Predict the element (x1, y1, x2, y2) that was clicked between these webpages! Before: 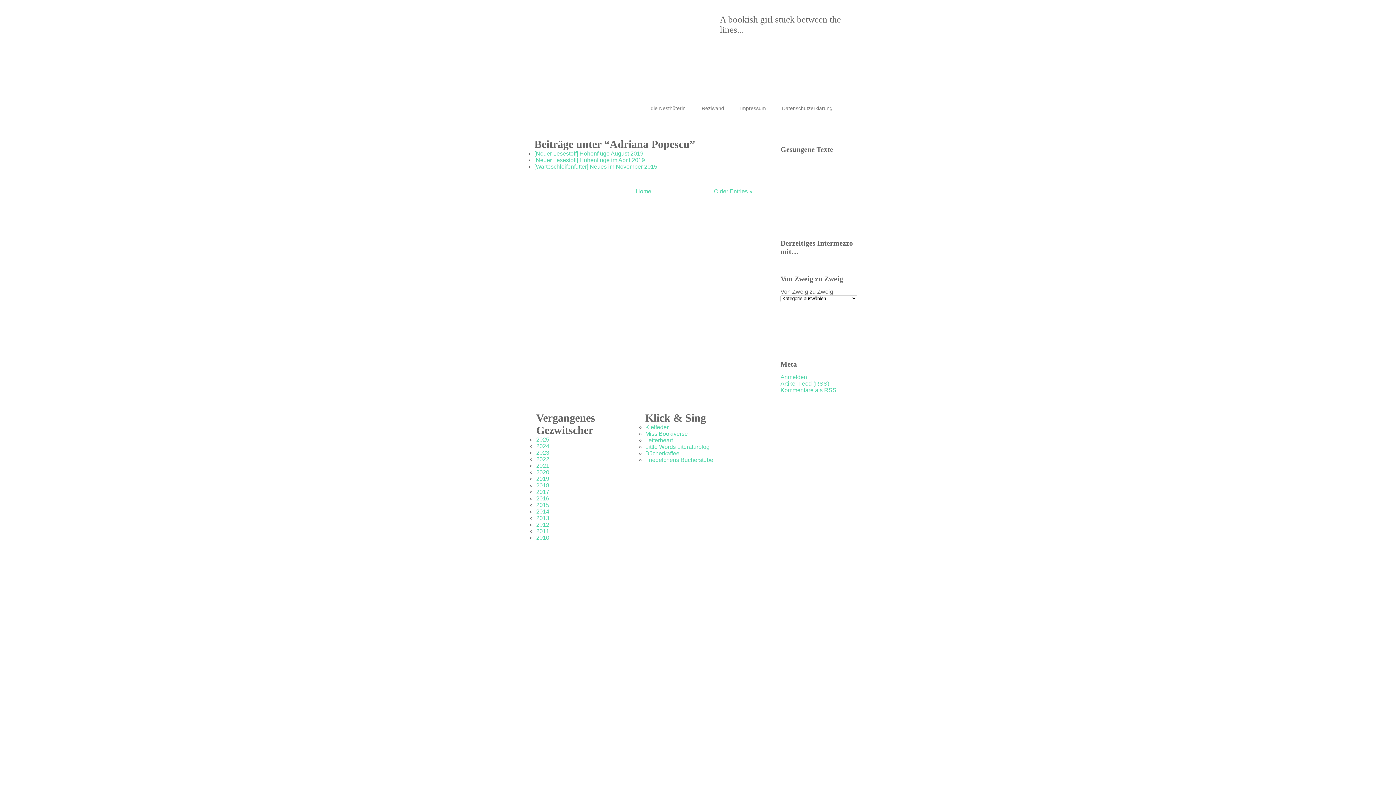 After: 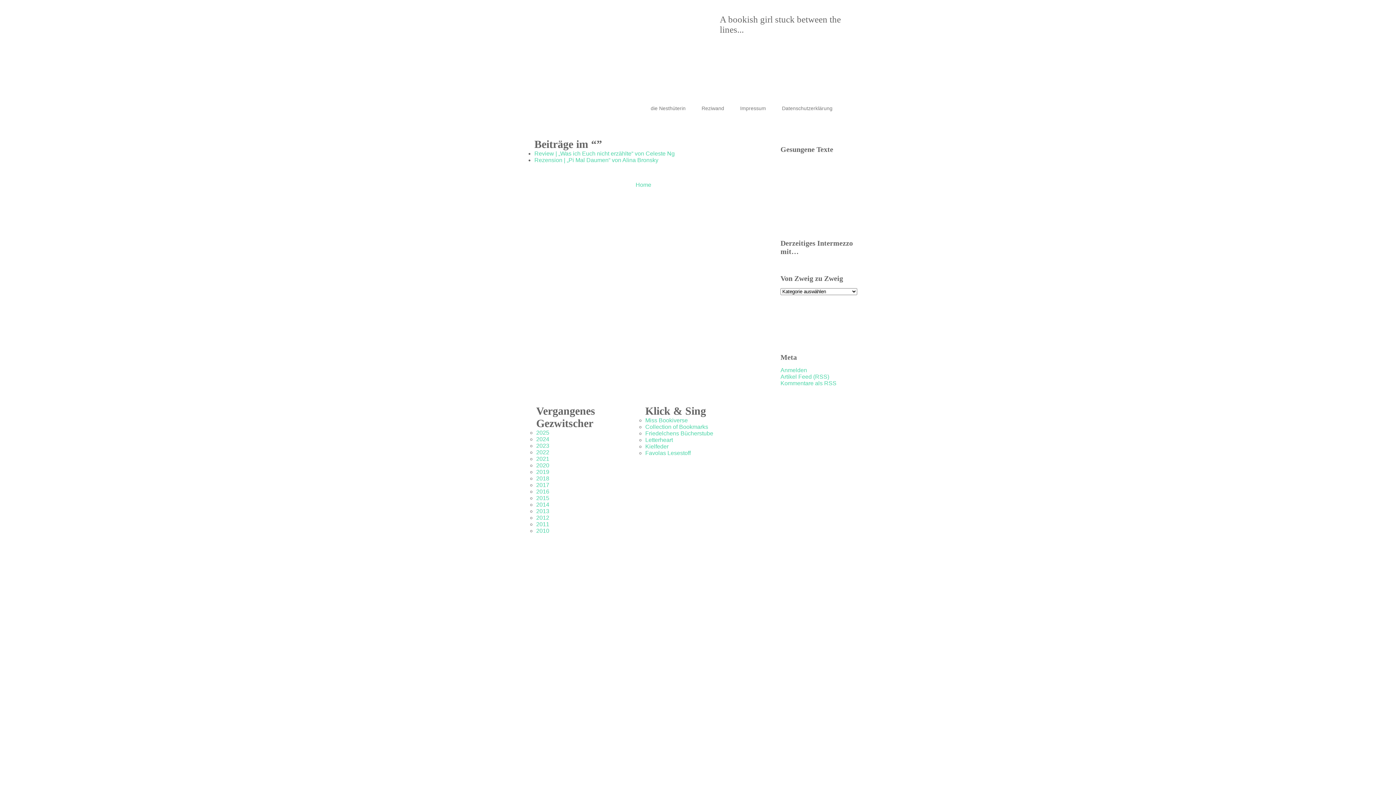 Action: bbox: (536, 436, 549, 442) label: 2025